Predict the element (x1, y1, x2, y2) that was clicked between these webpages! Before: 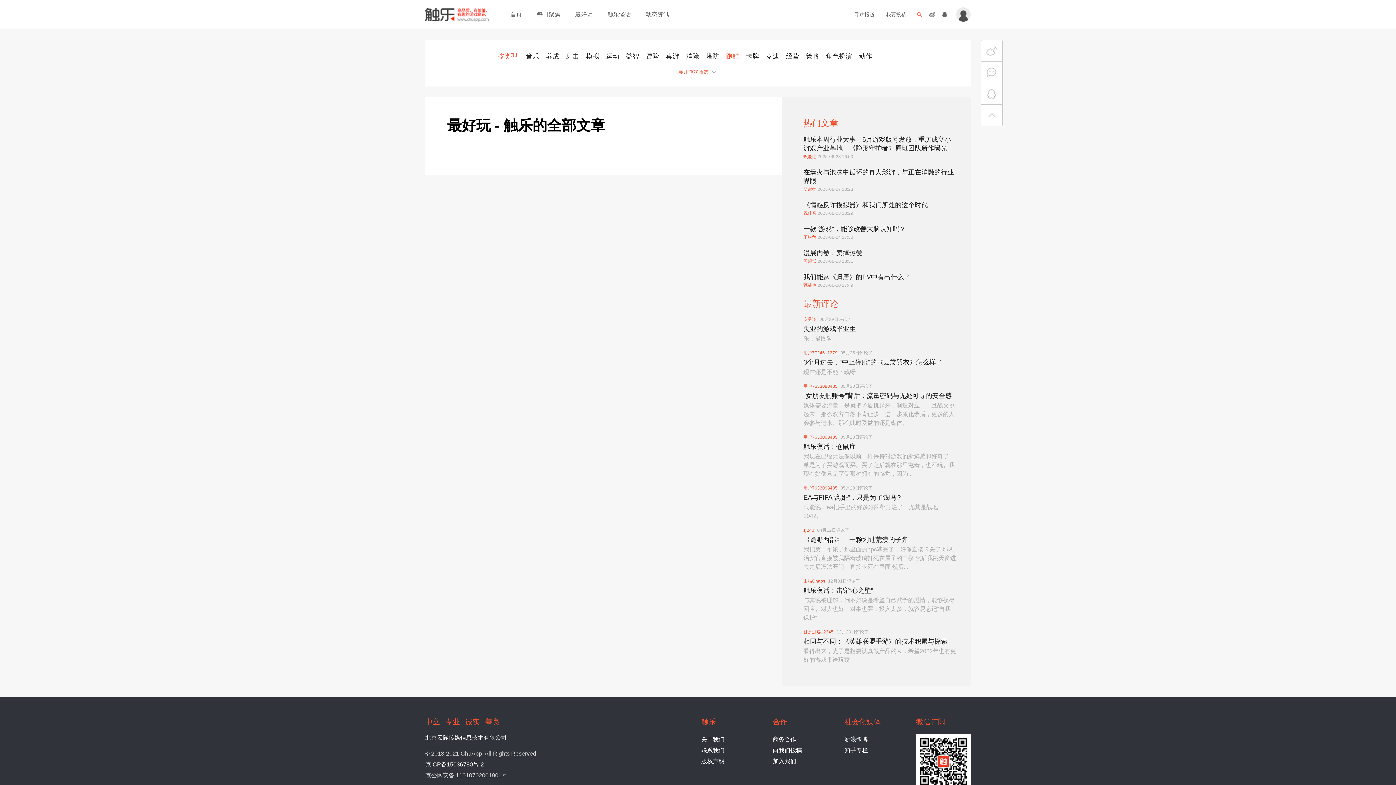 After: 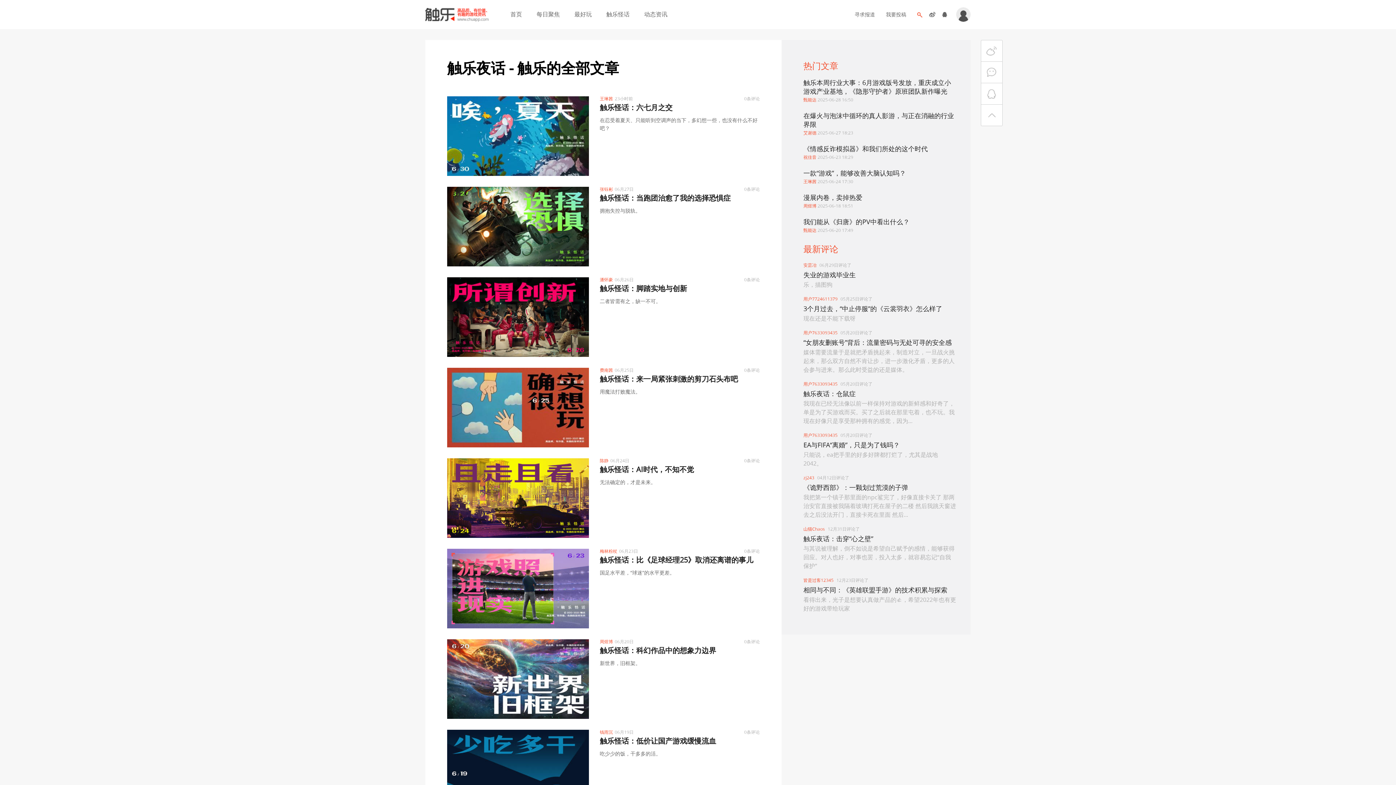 Action: bbox: (607, 0, 630, 28) label: 触乐怪话